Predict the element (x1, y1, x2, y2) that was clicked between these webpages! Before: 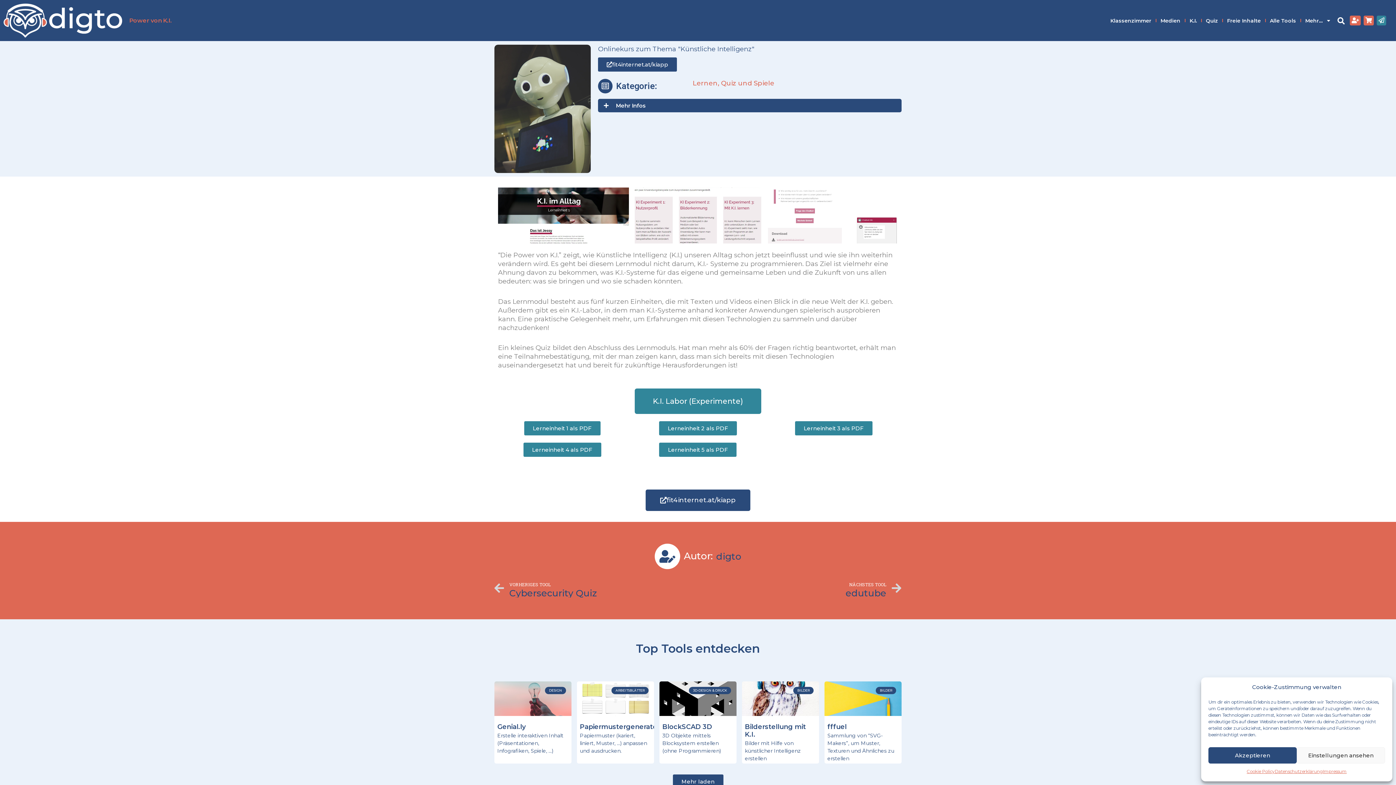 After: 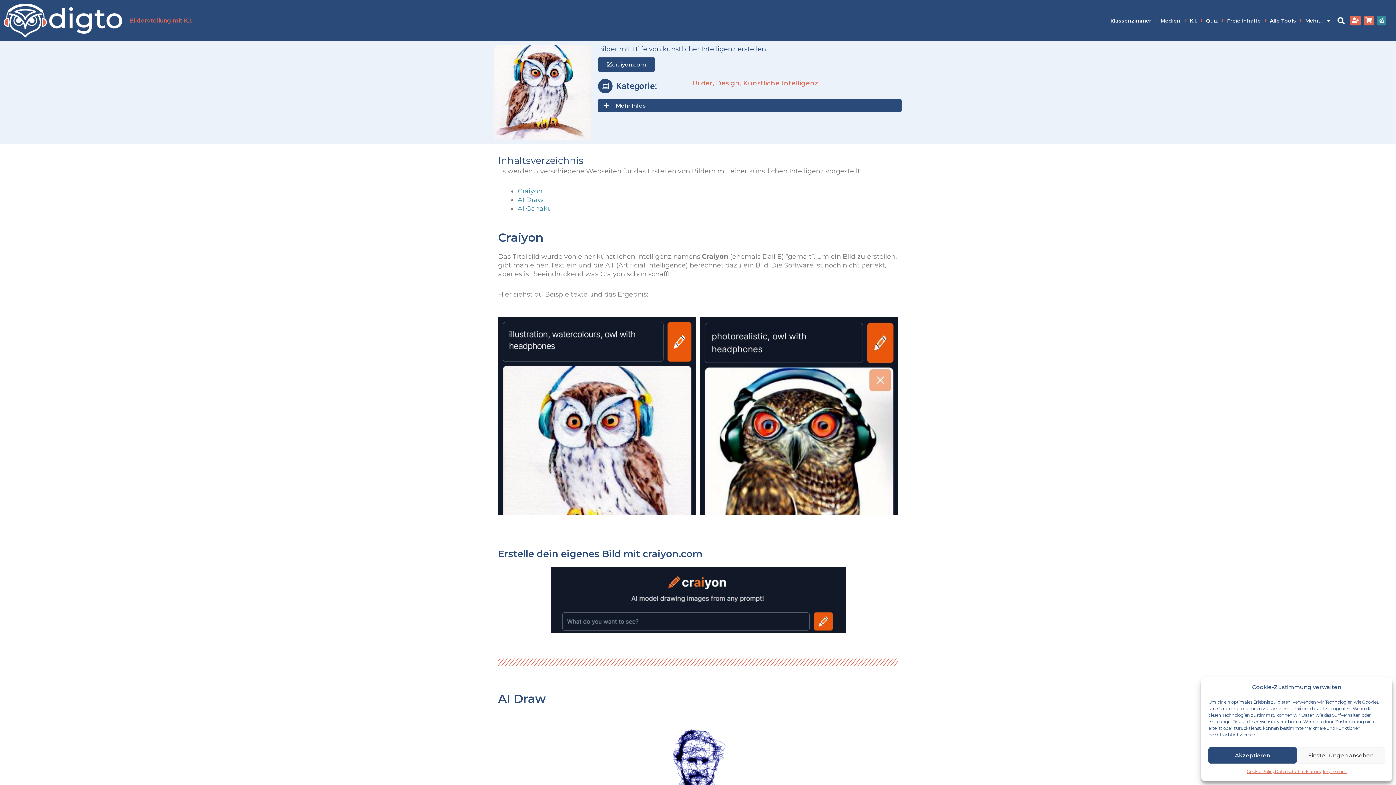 Action: bbox: (742, 681, 819, 716)